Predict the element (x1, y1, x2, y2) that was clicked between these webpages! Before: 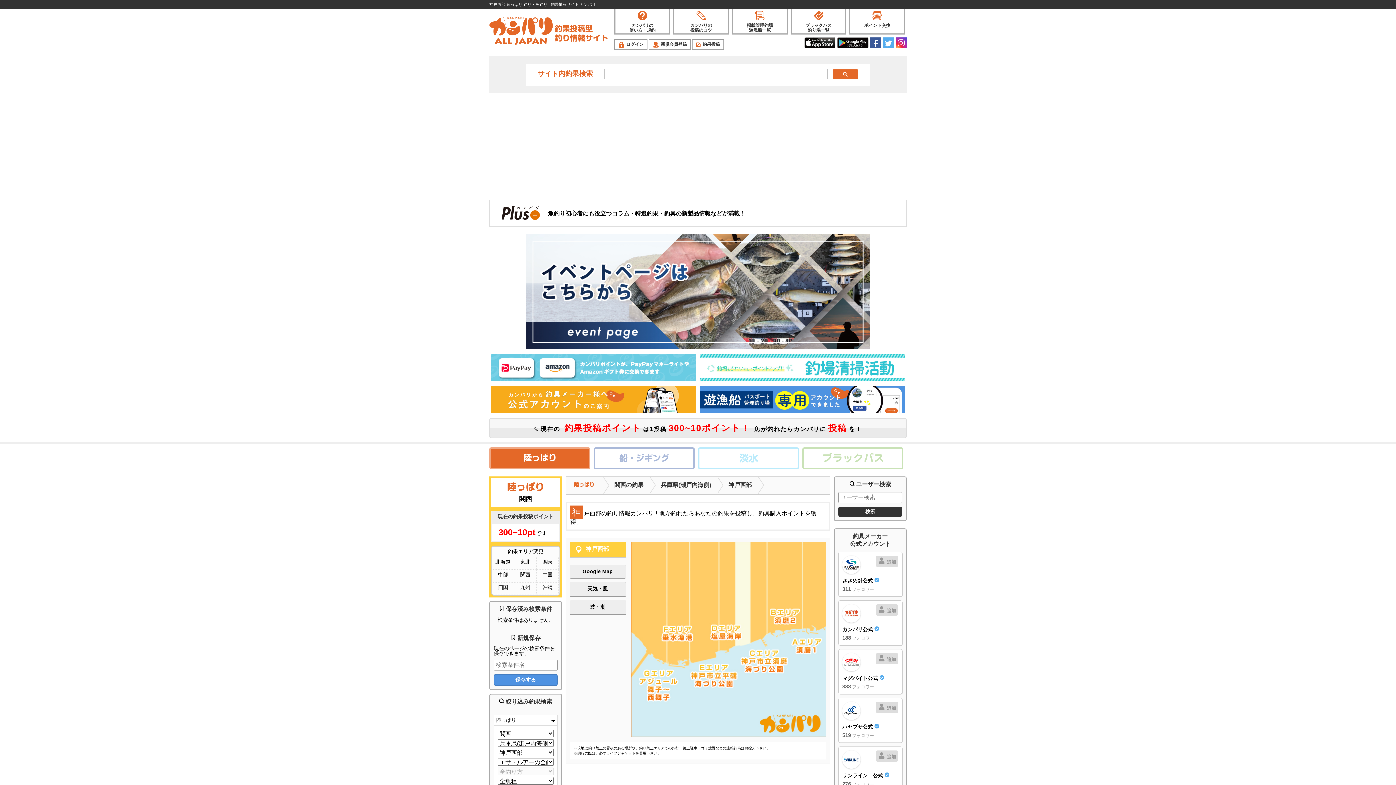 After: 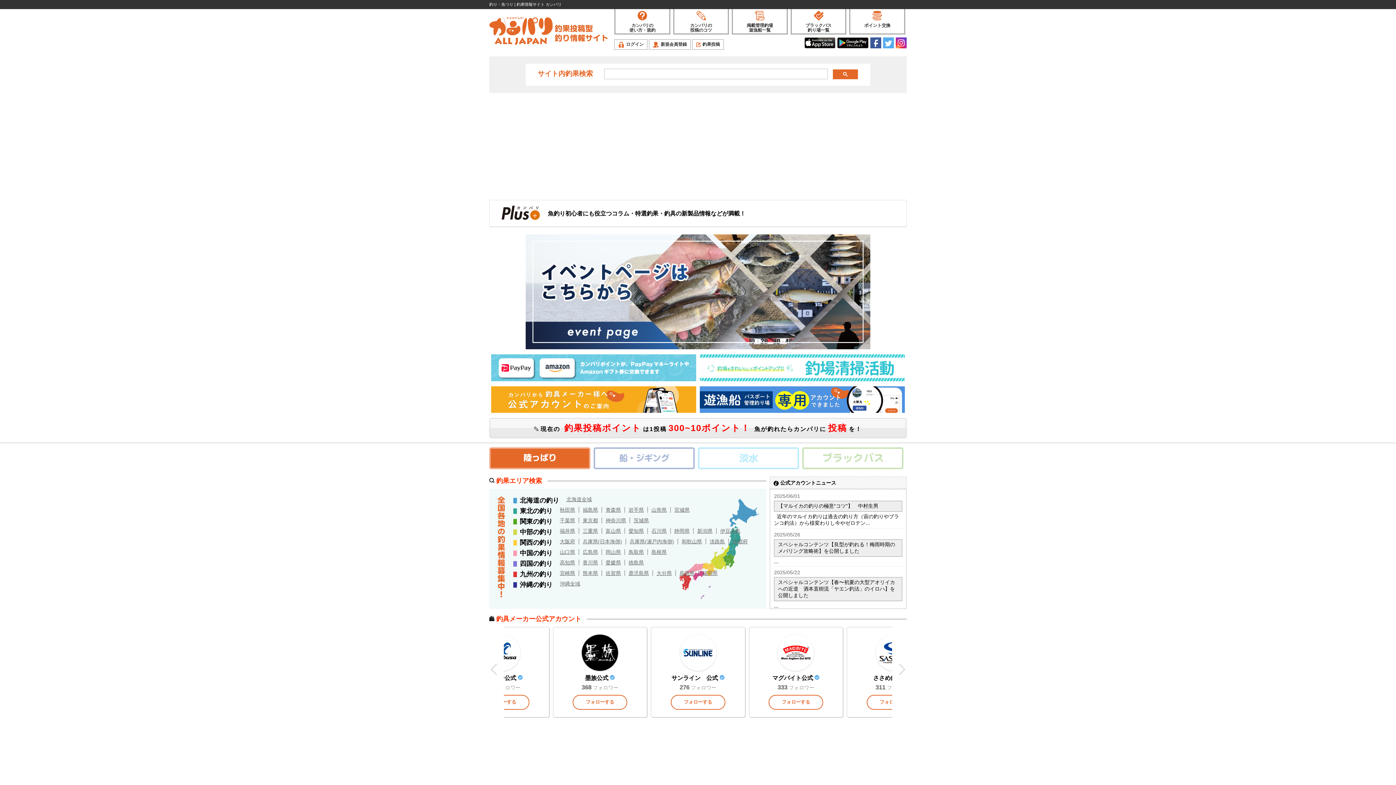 Action: bbox: (489, 44, 552, 50)